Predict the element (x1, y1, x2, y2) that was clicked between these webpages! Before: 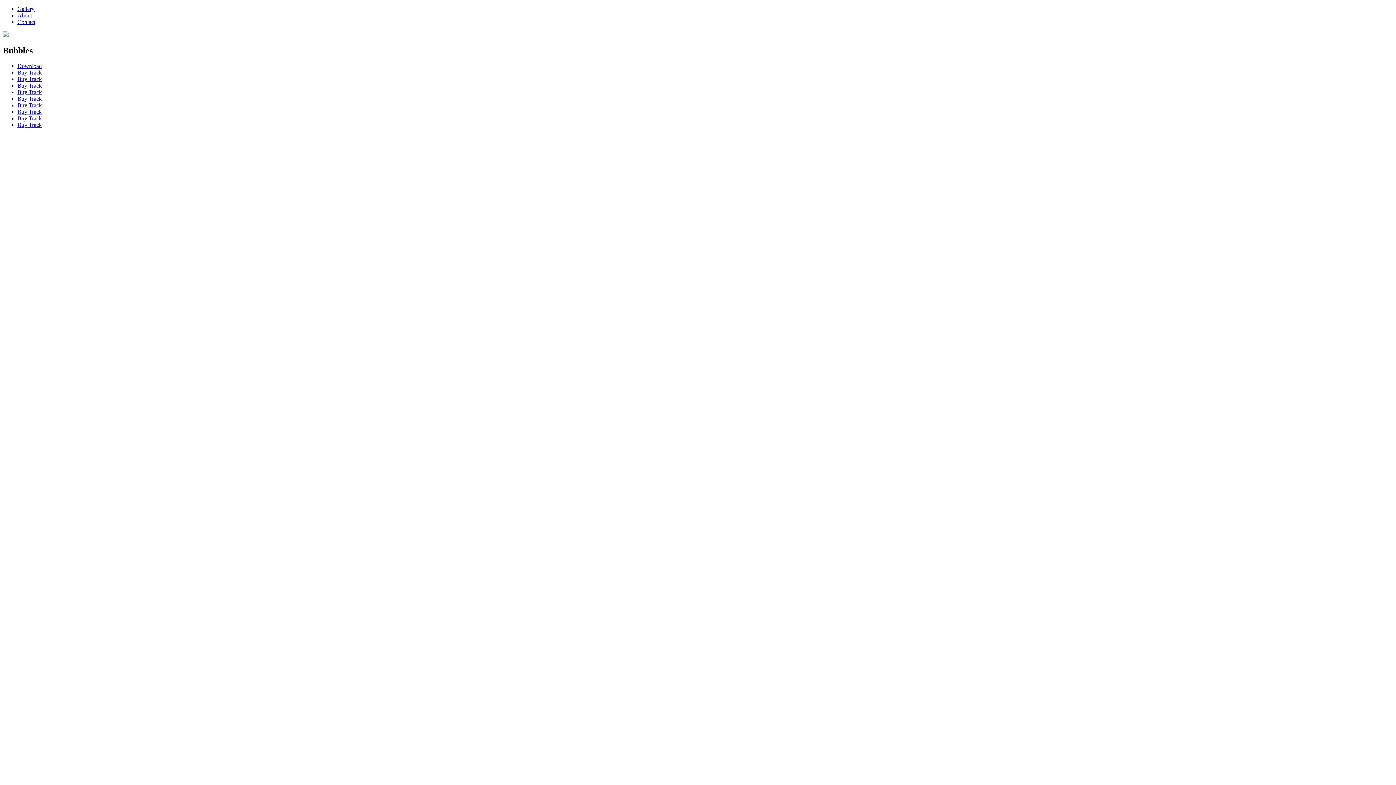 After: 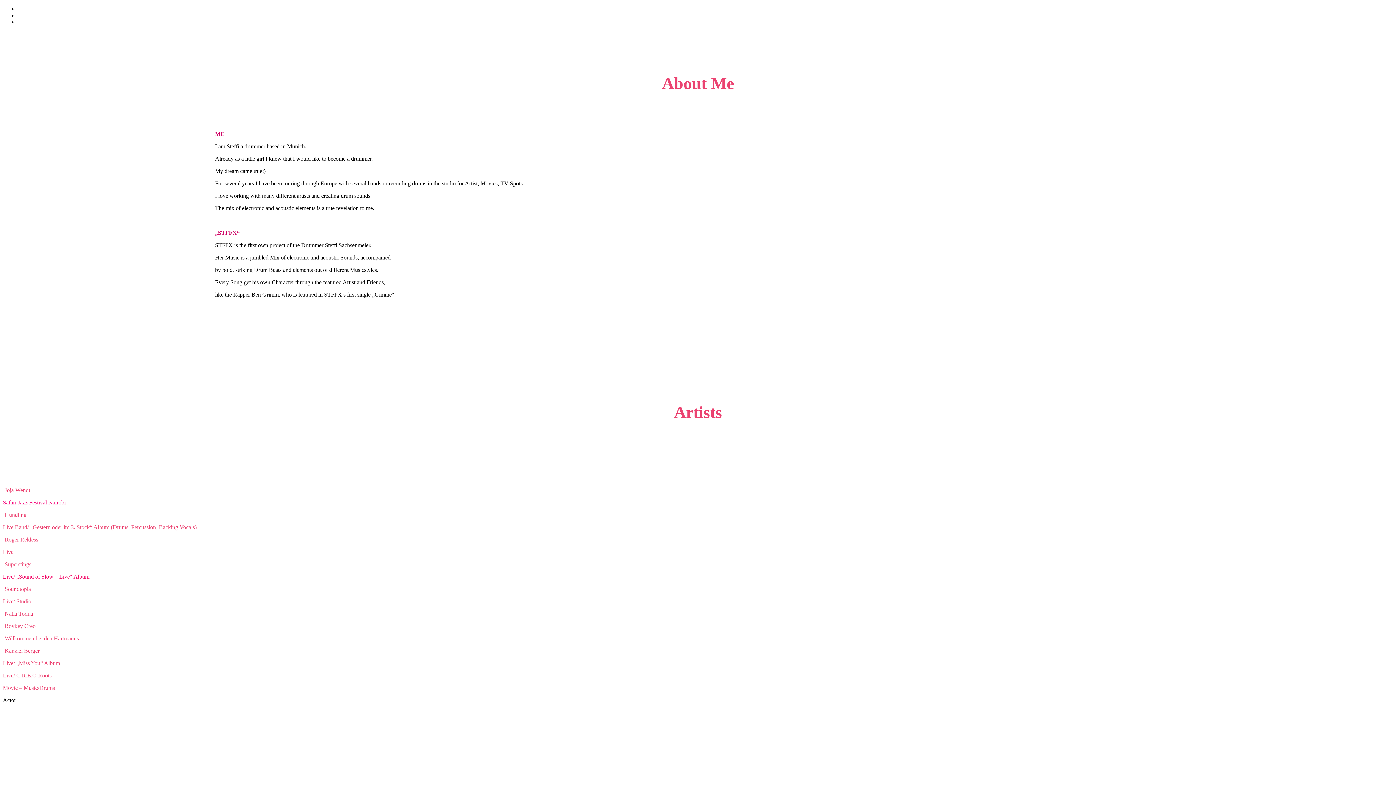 Action: label: About bbox: (17, 12, 32, 18)